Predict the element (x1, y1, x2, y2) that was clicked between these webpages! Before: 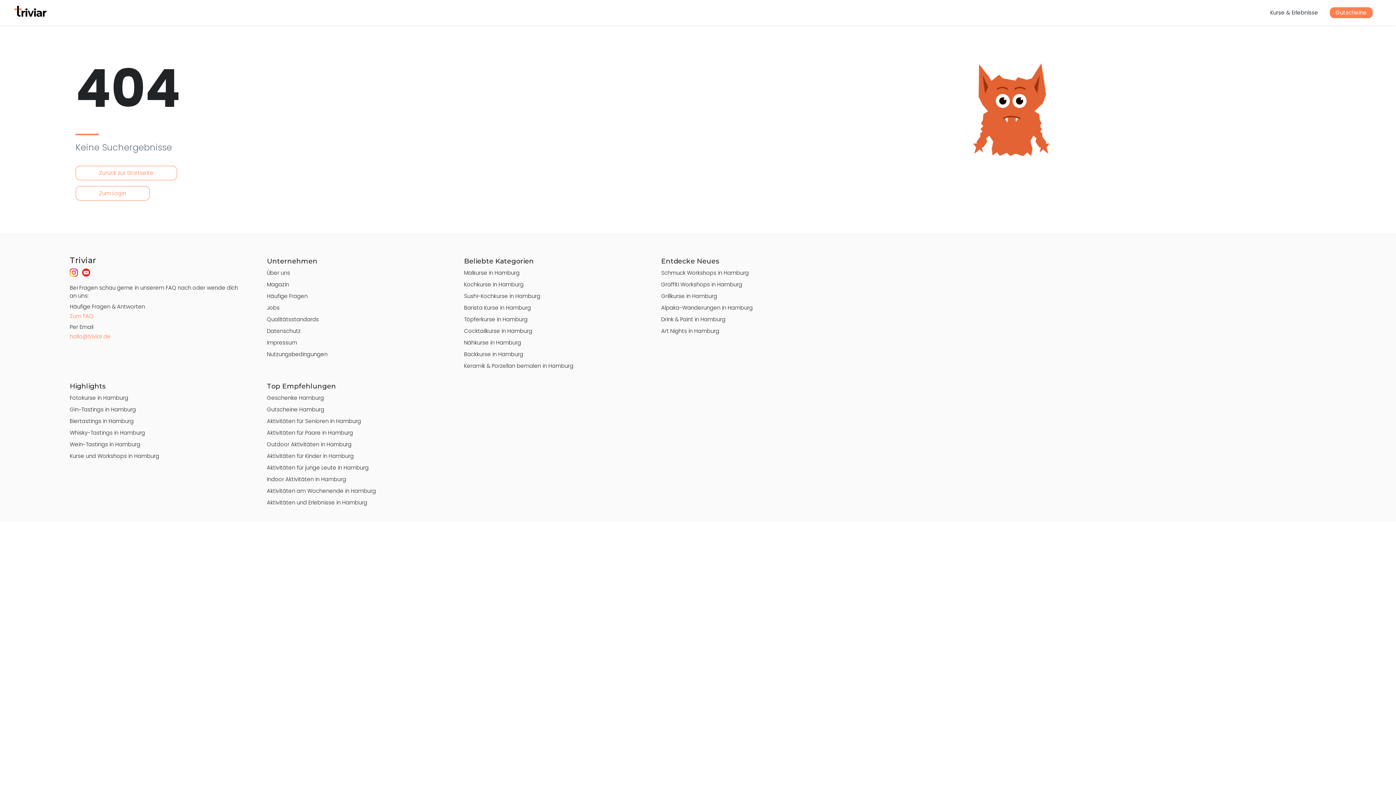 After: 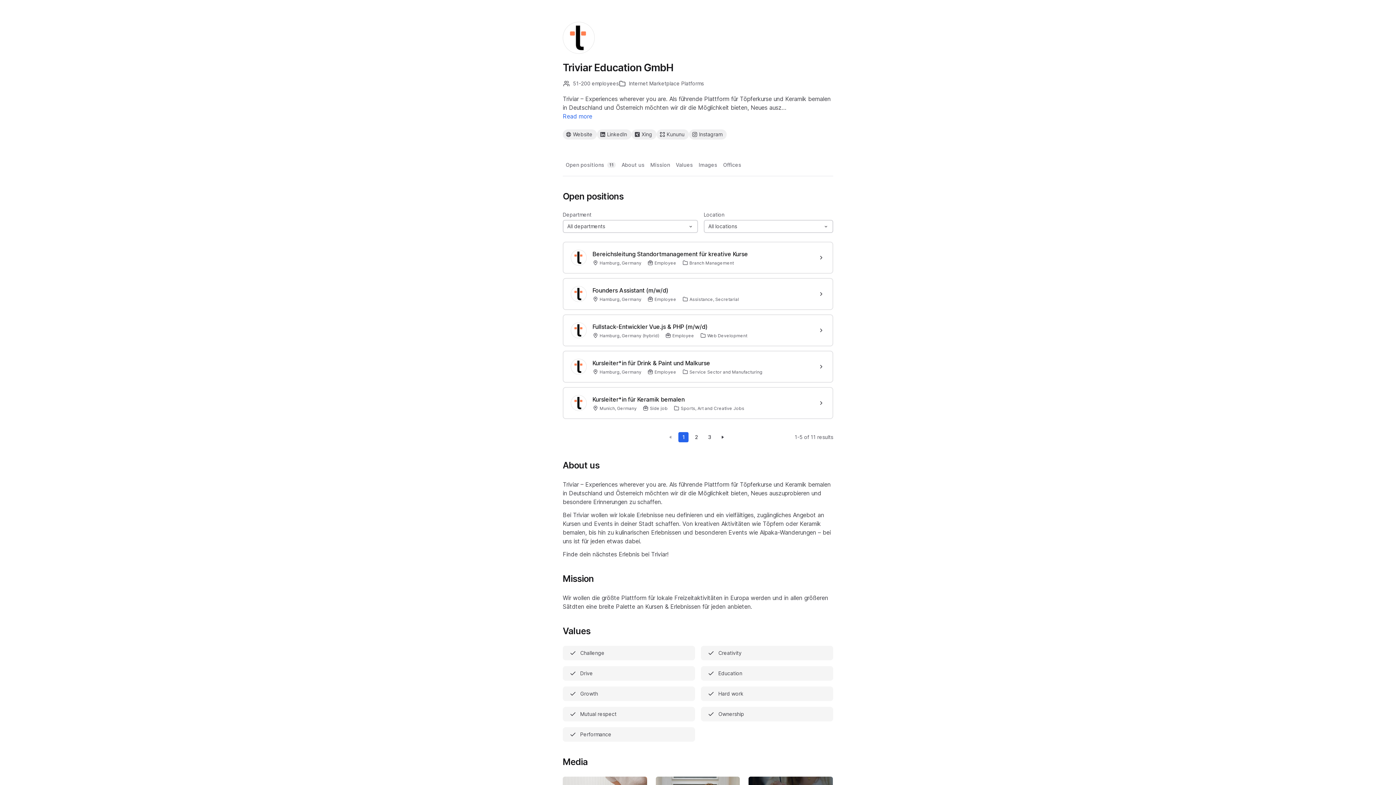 Action: bbox: (267, 304, 440, 312) label: Jobs